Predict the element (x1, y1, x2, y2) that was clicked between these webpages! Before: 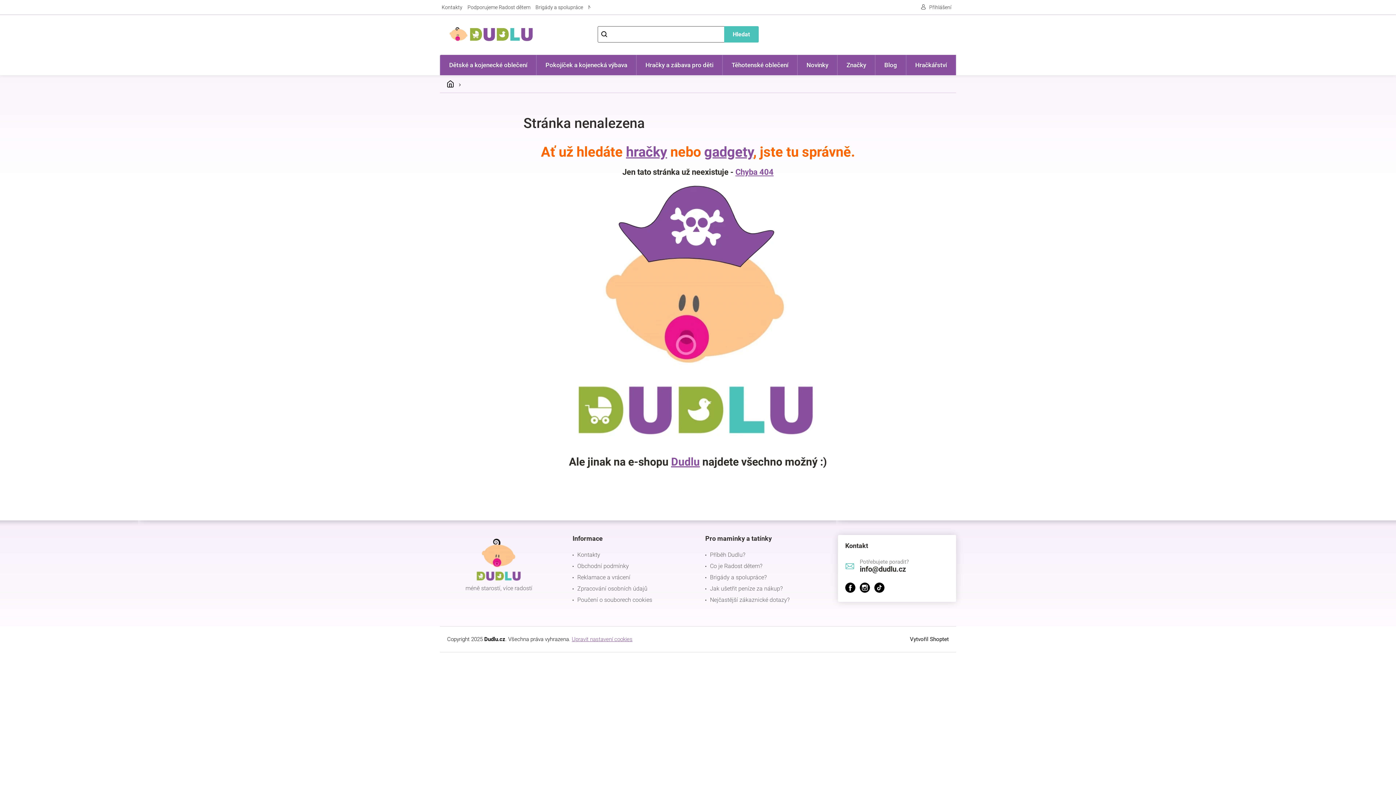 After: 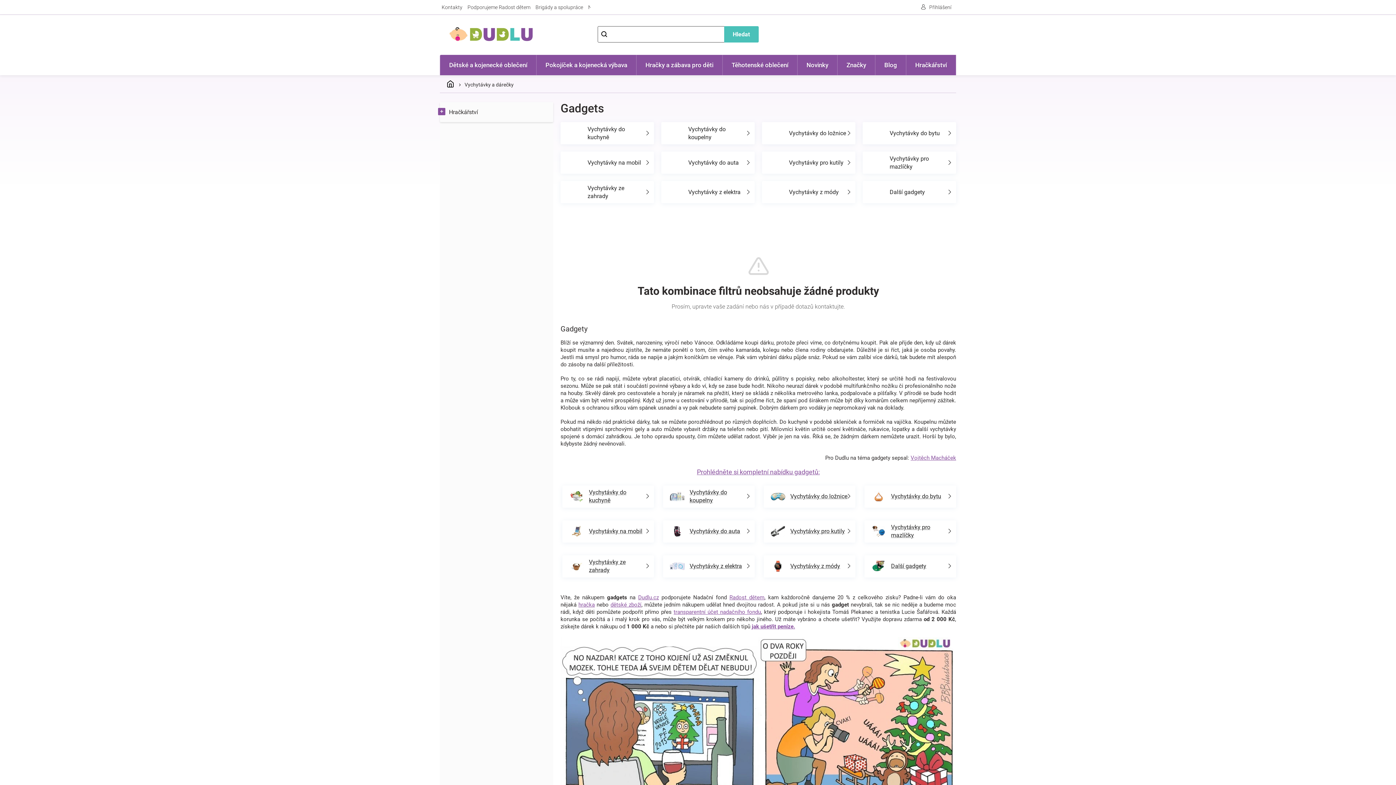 Action: bbox: (704, 144, 753, 160) label: gadgety